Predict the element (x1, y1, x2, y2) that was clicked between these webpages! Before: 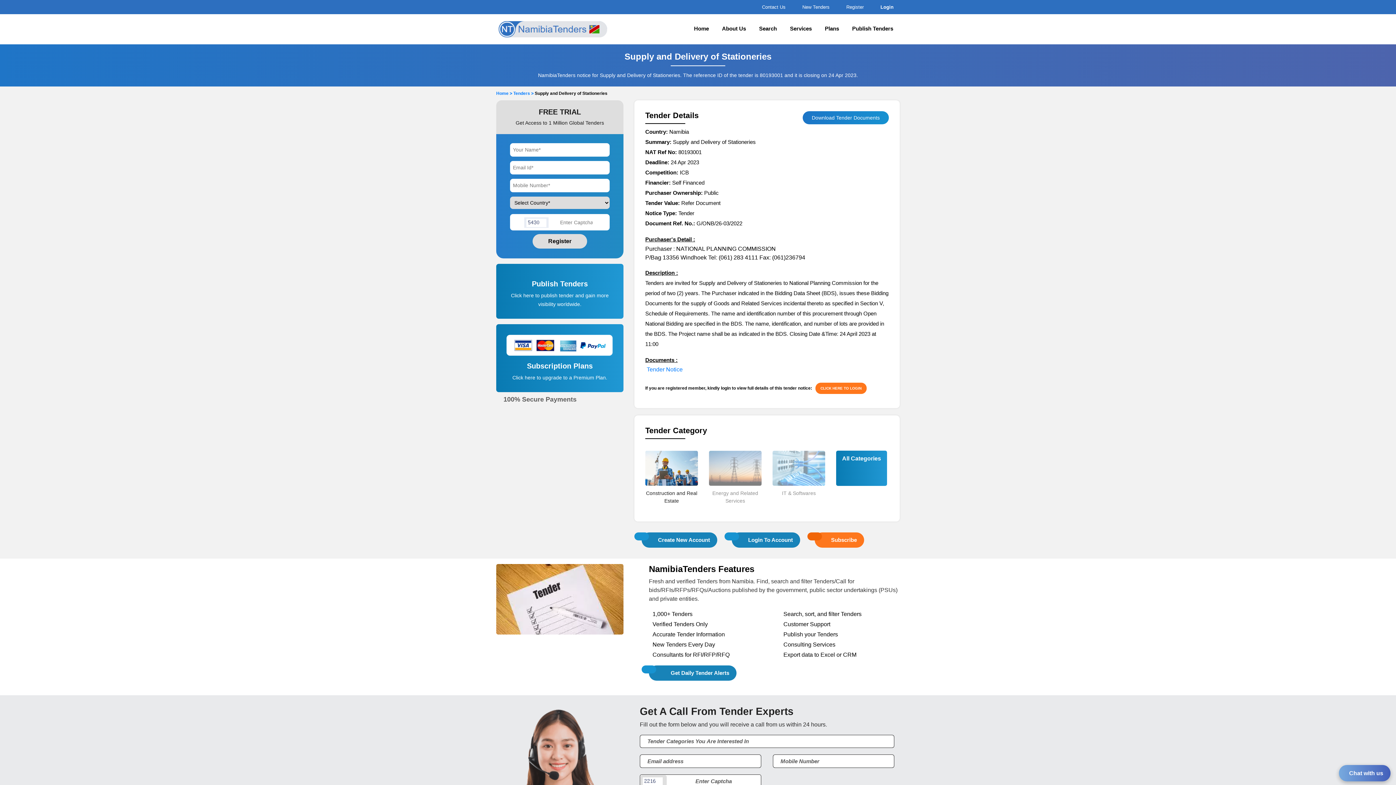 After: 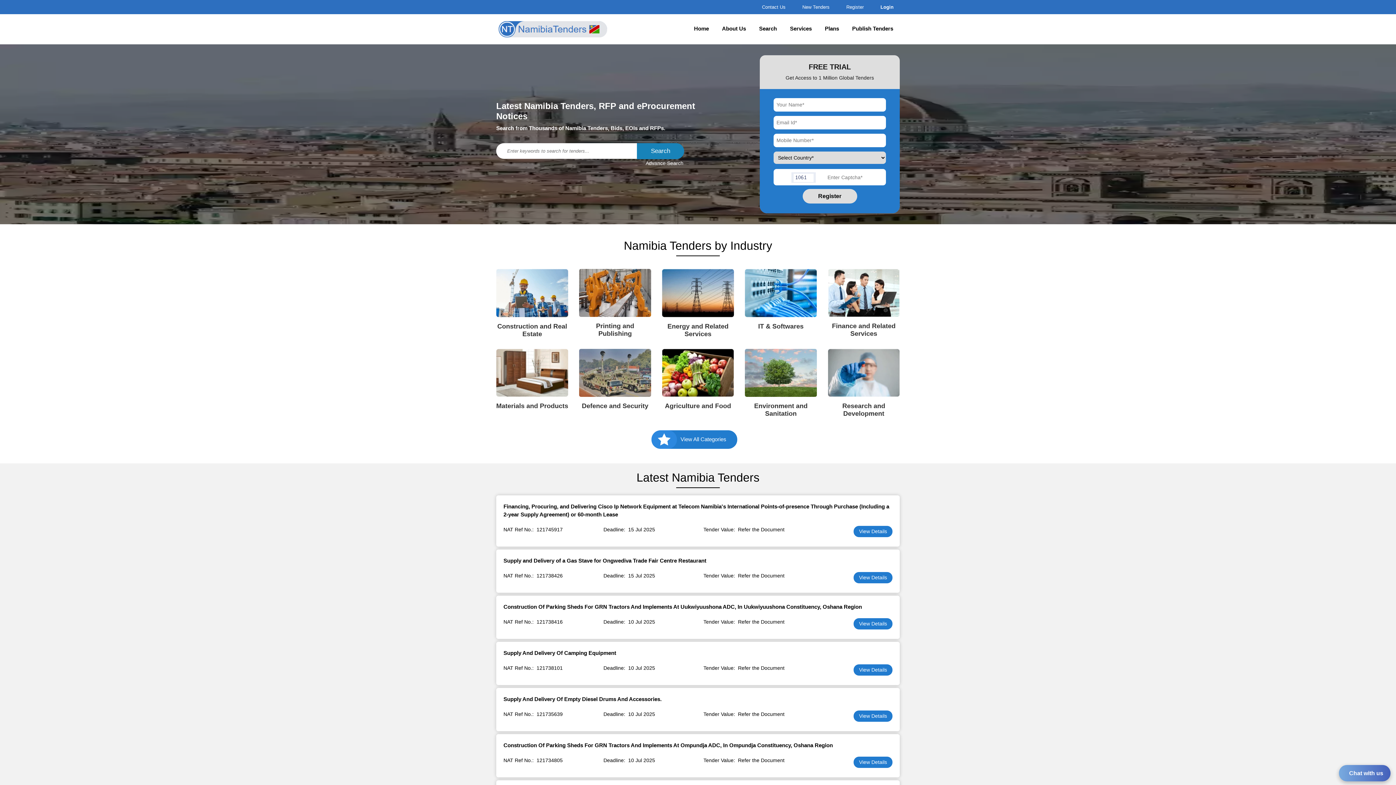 Action: bbox: (687, 23, 715, 34) label: Home